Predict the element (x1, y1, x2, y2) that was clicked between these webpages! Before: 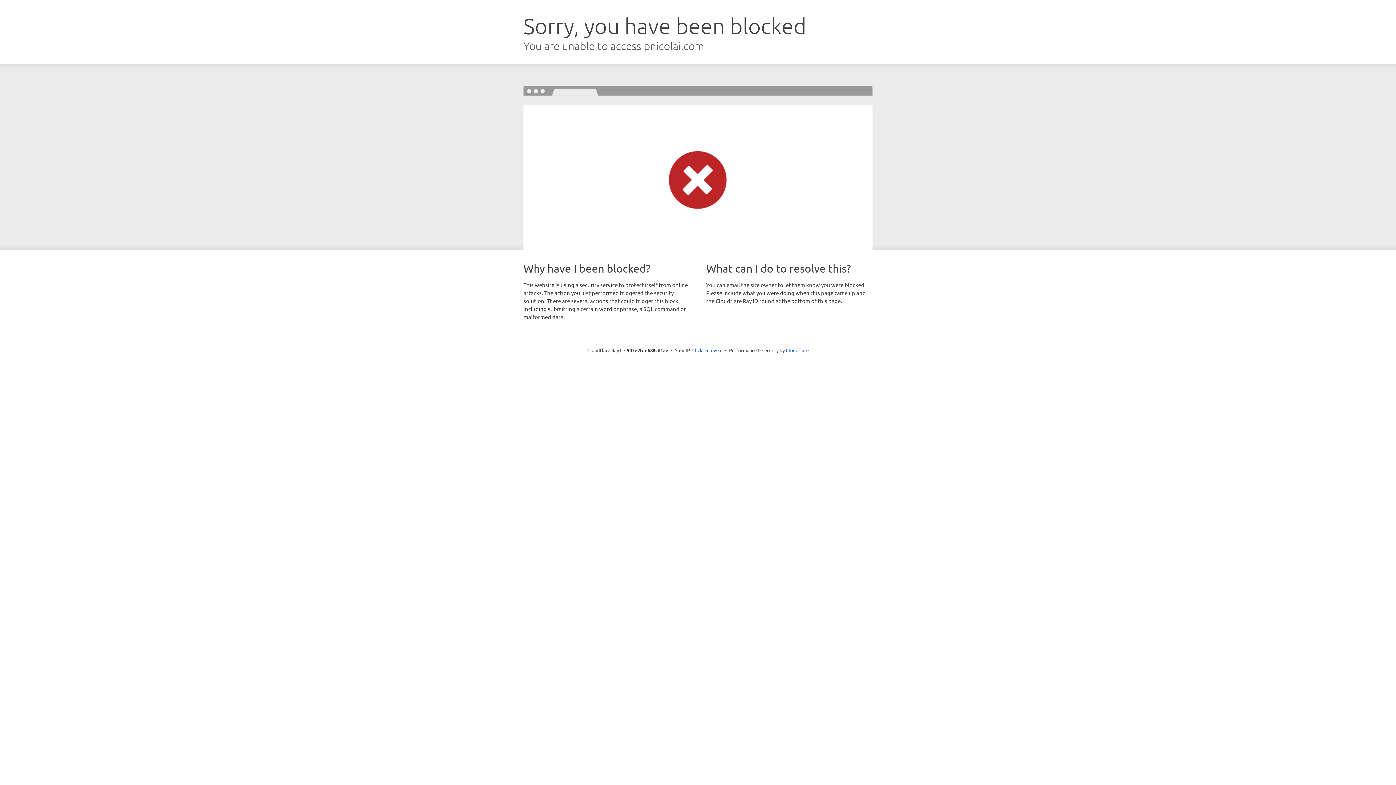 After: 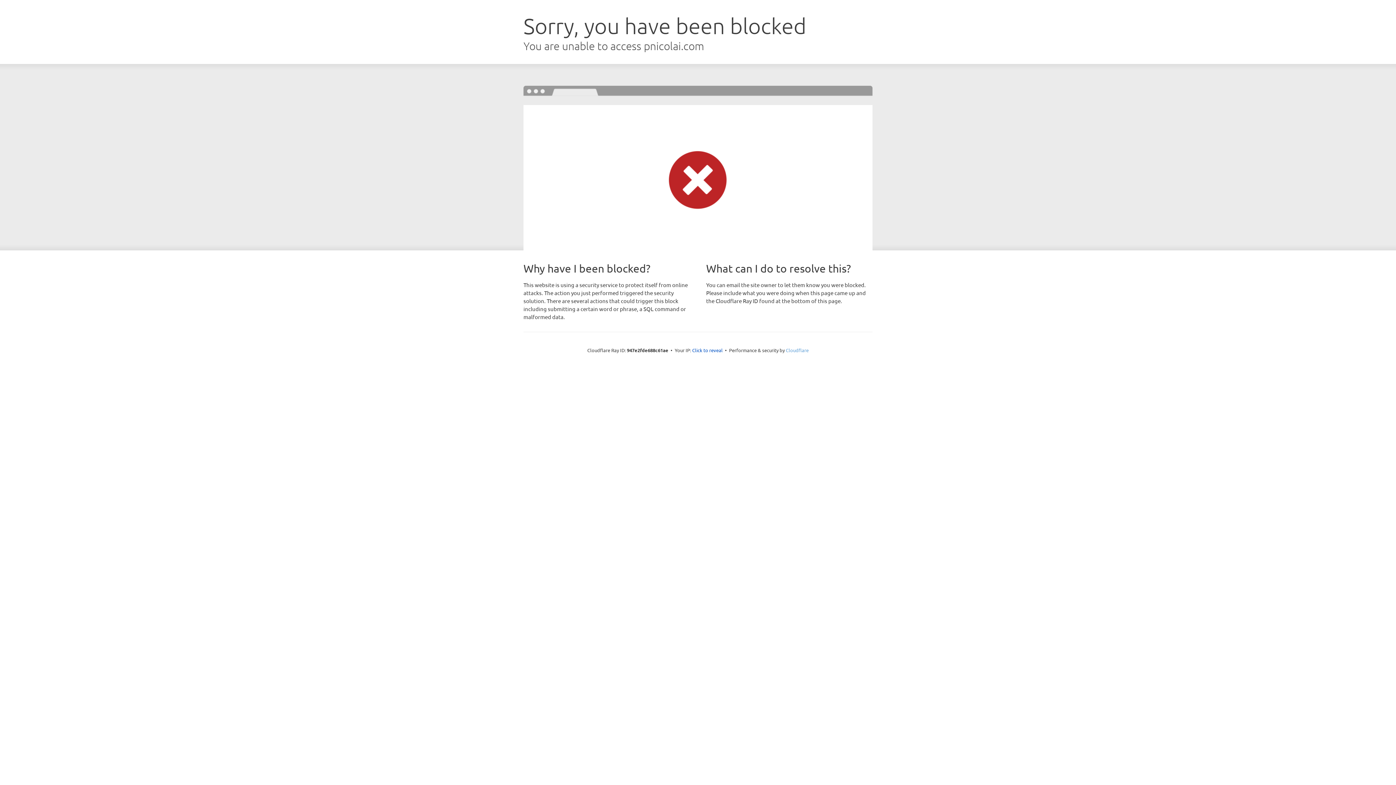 Action: label: Cloudflare bbox: (786, 347, 808, 353)